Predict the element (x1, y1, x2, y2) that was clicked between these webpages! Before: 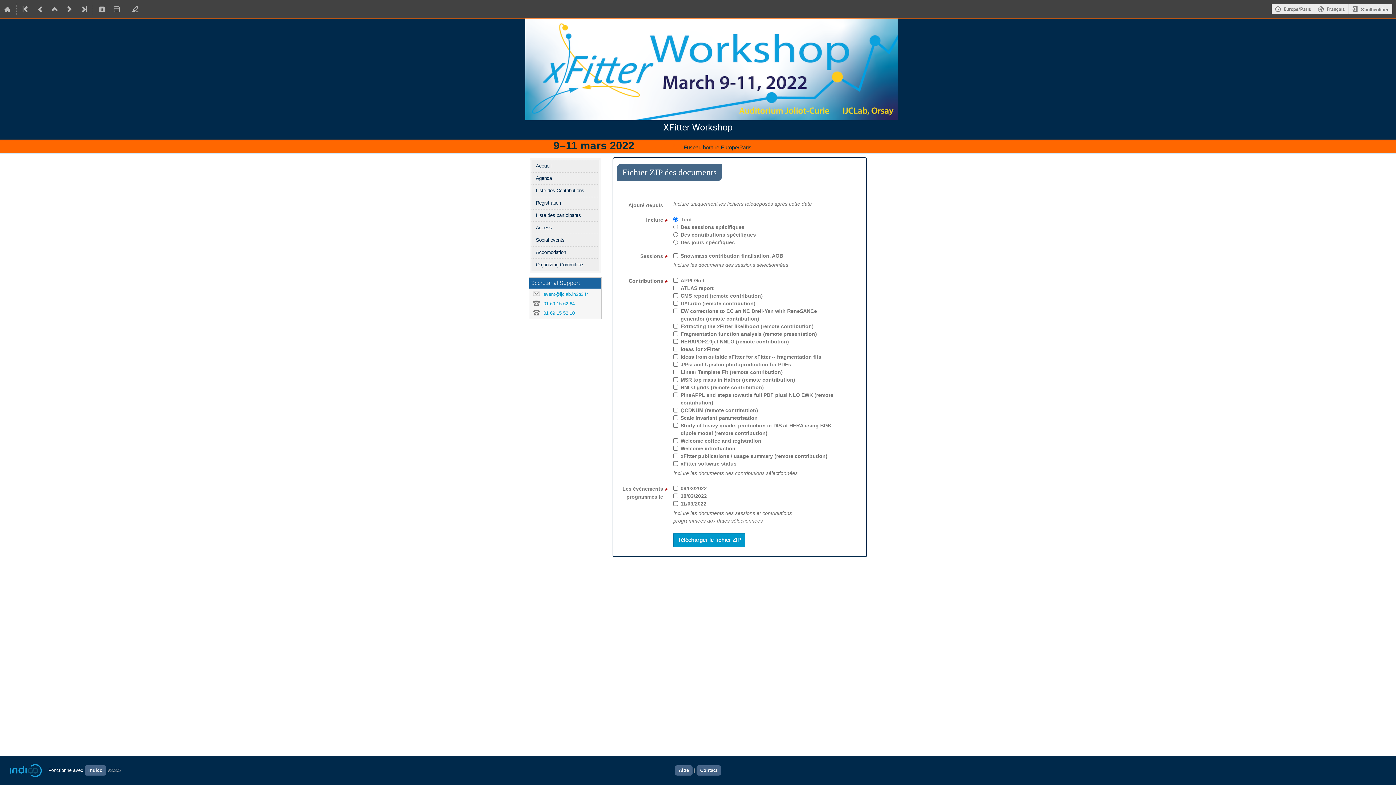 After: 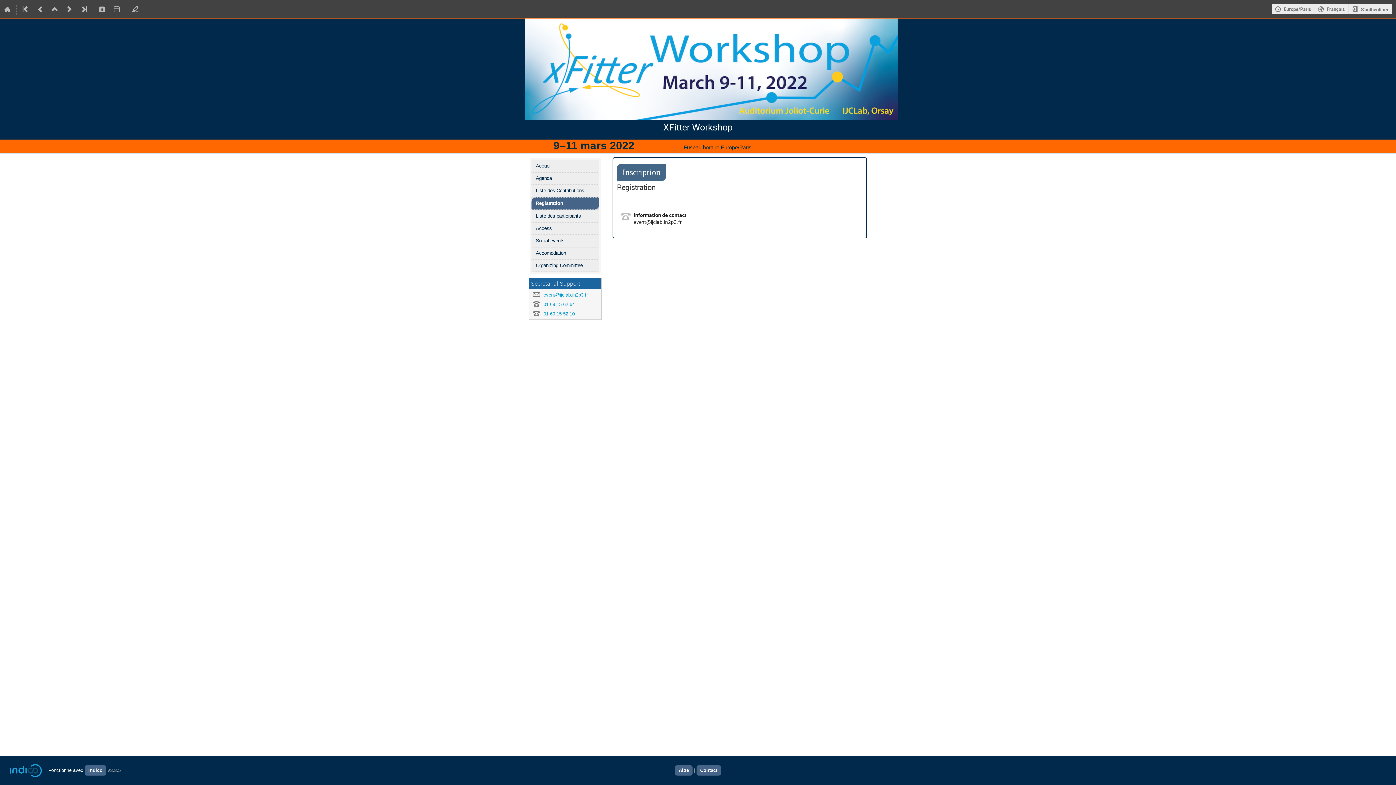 Action: bbox: (531, 197, 599, 209) label: Registration